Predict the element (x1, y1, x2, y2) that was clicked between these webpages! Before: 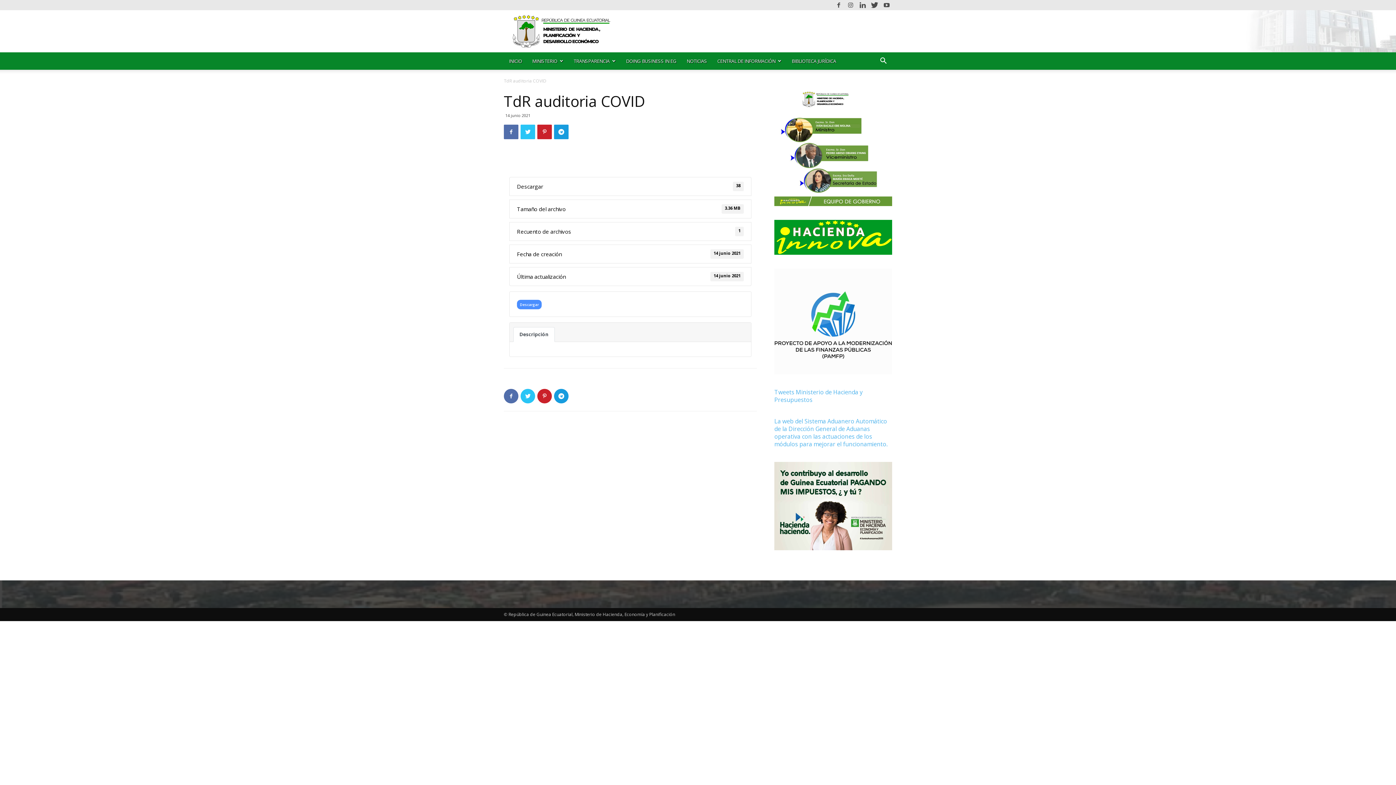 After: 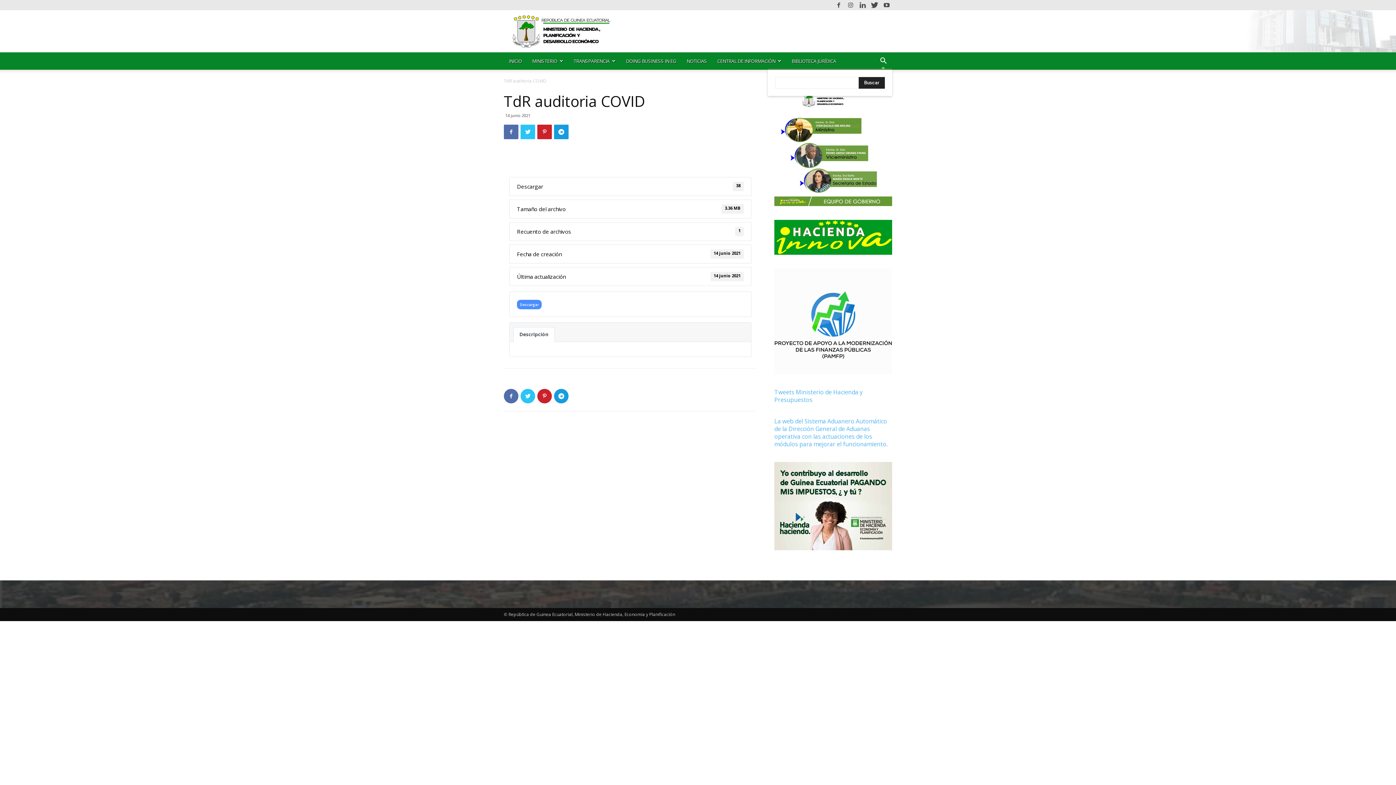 Action: bbox: (874, 58, 892, 65)